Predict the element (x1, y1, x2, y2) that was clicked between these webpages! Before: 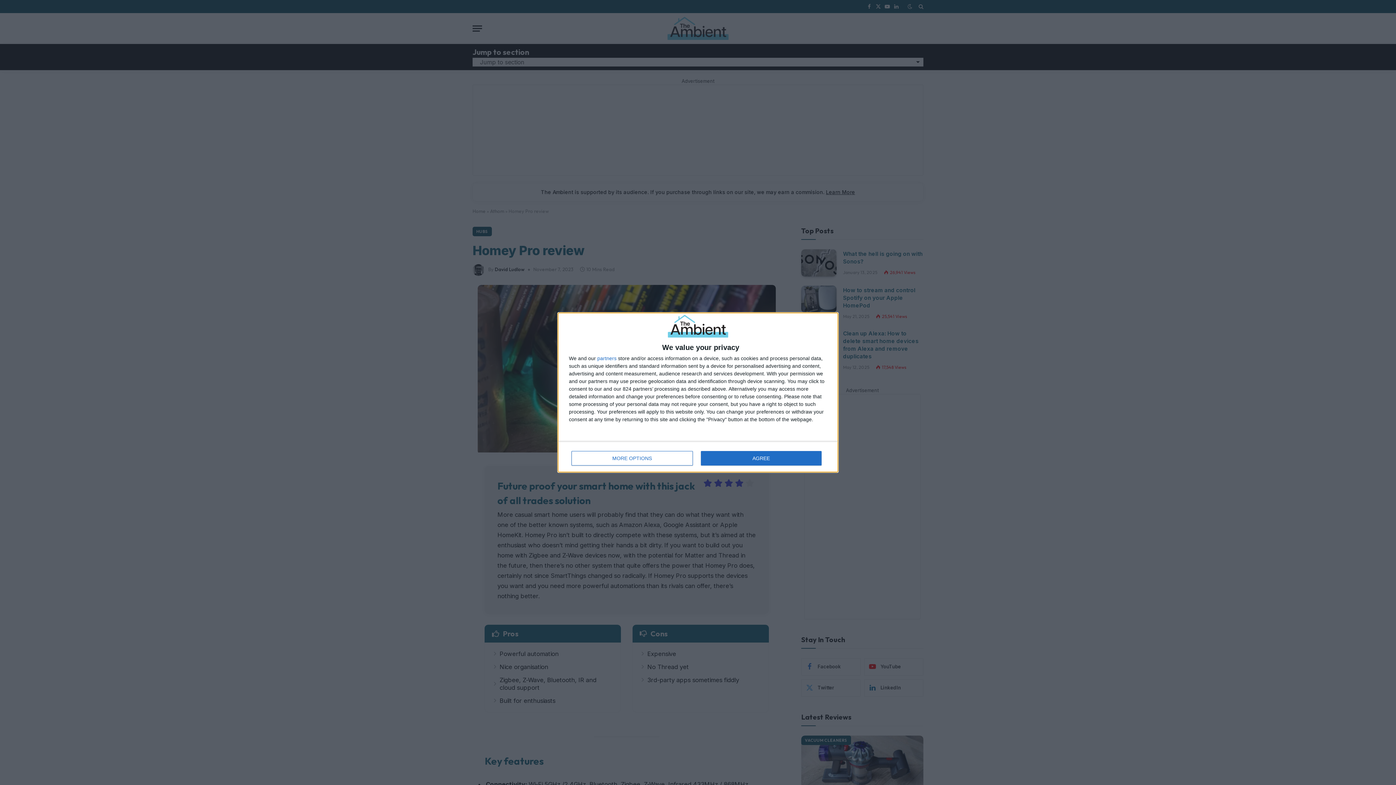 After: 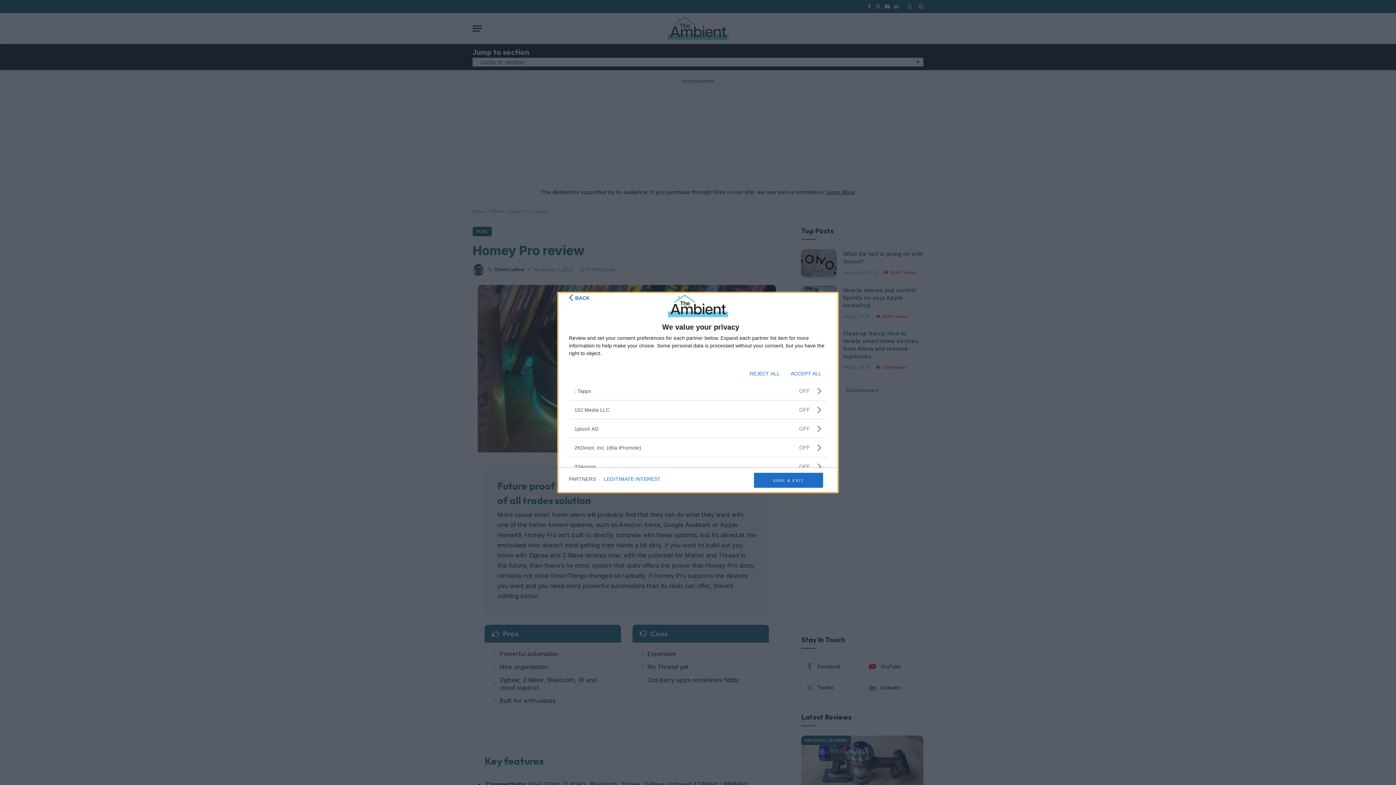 Action: label: partners bbox: (597, 356, 616, 361)